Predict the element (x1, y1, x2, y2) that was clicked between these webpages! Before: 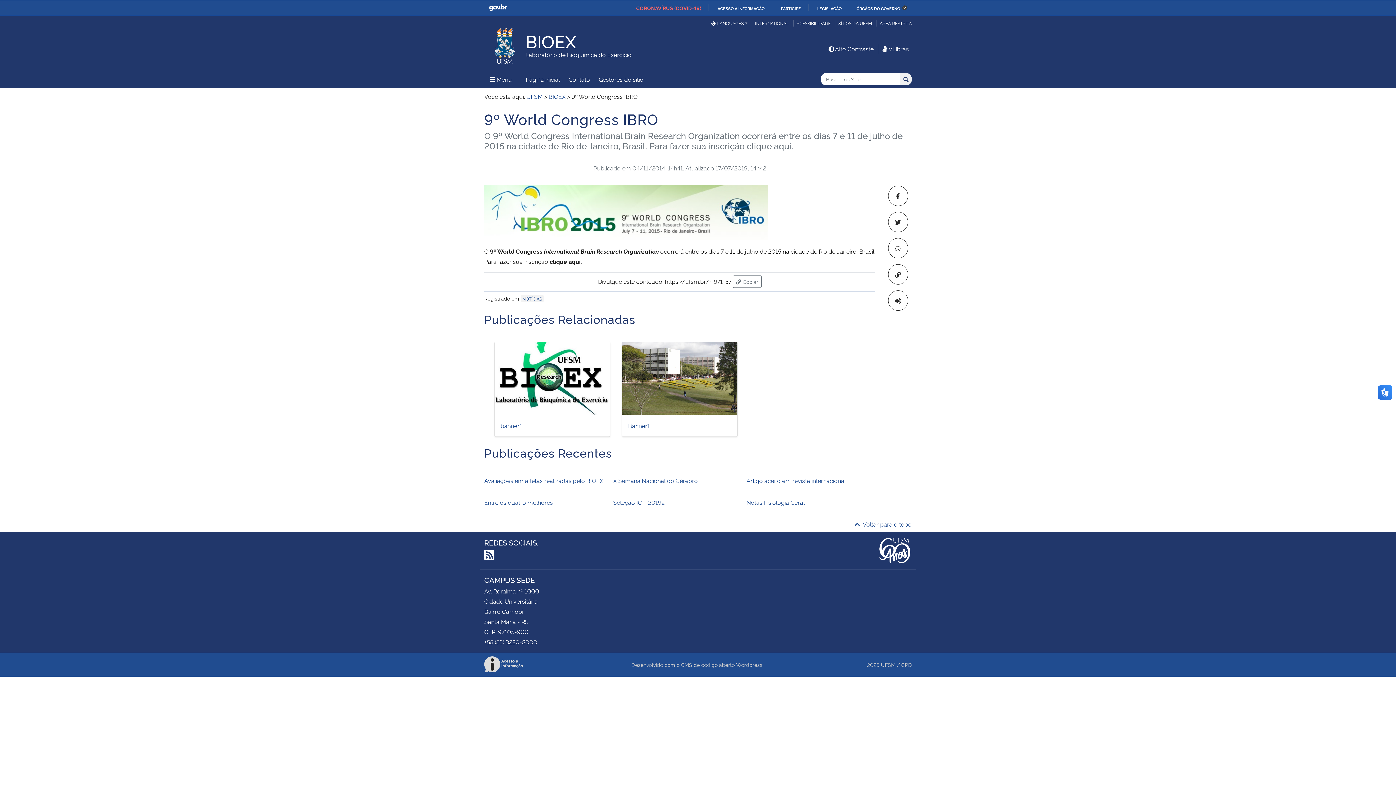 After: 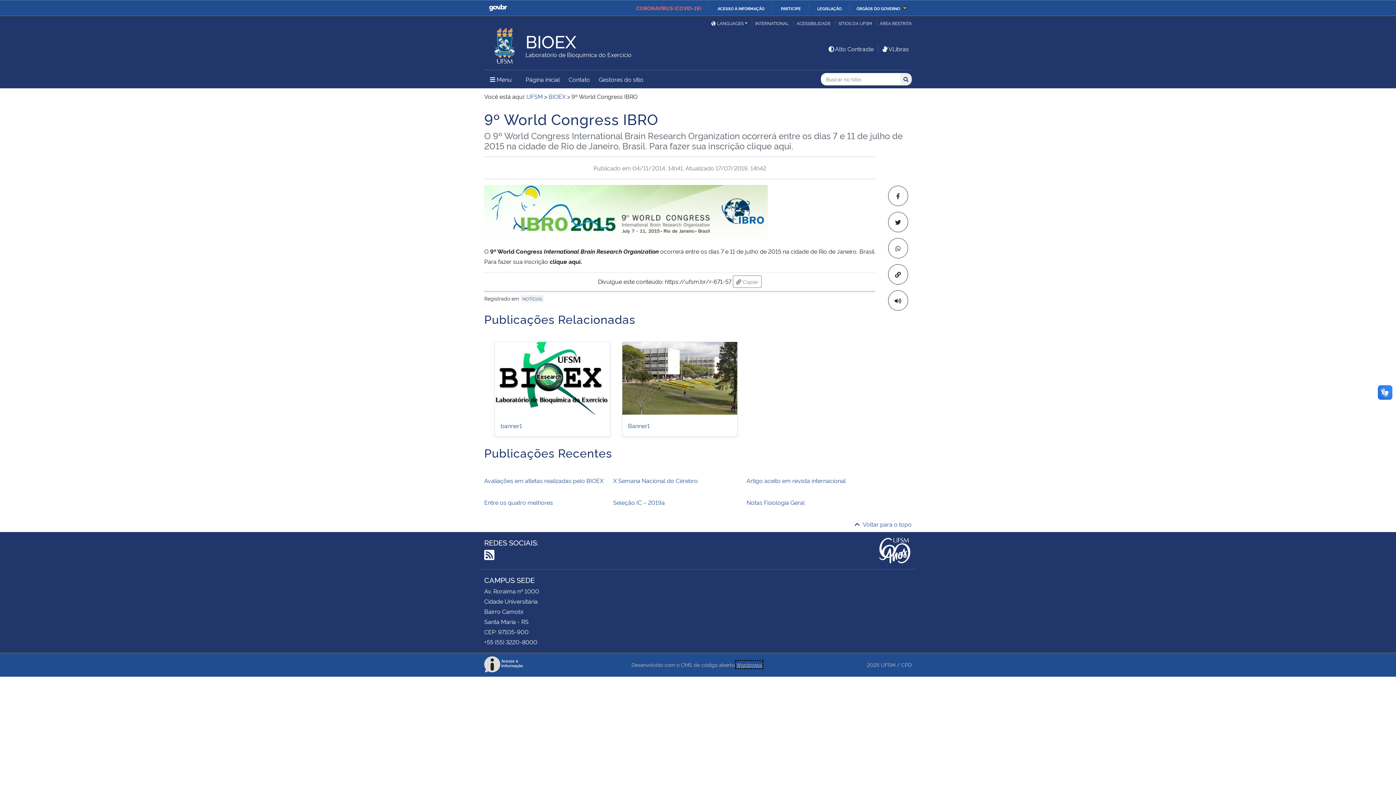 Action: label: Wordpress bbox: (736, 661, 762, 668)